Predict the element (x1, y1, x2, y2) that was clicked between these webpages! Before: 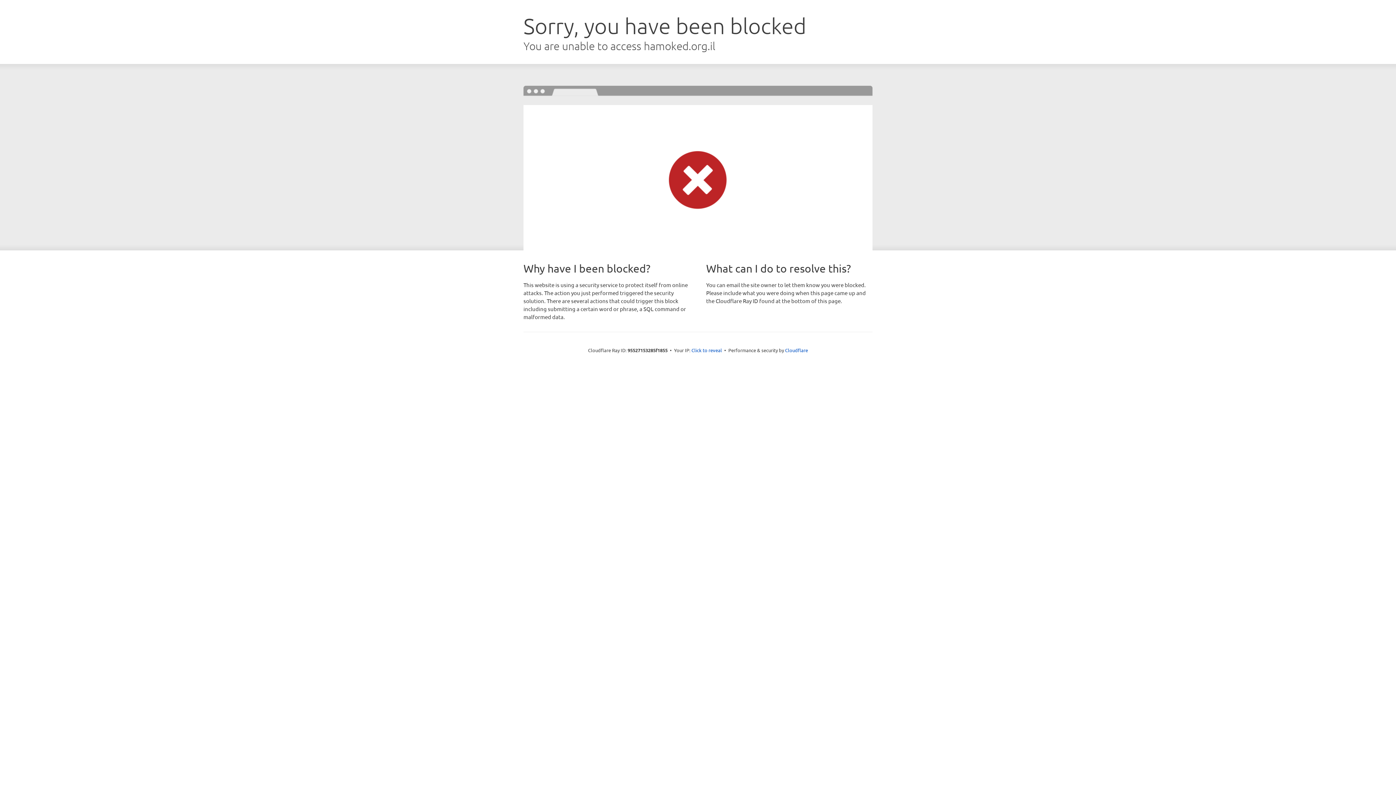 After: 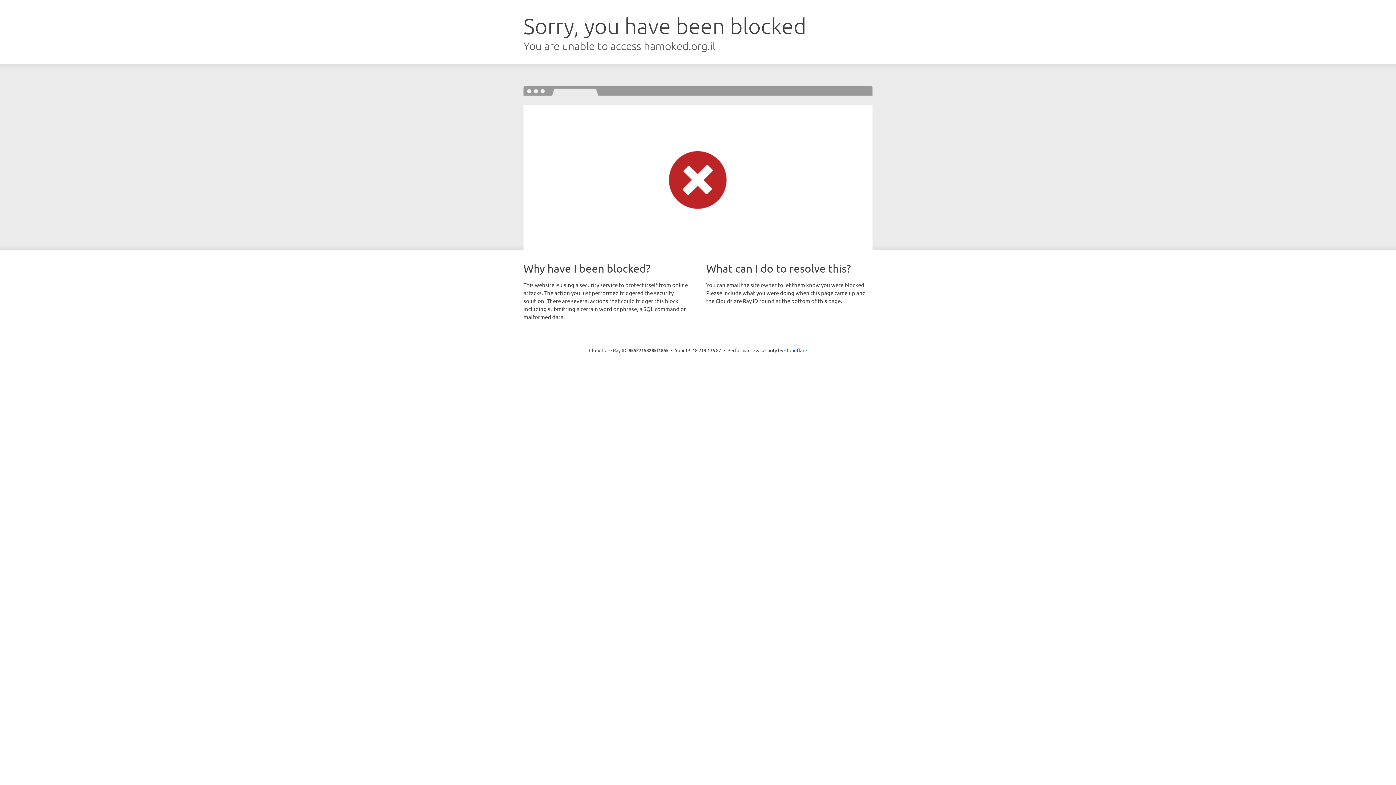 Action: bbox: (691, 346, 722, 353) label: Click to reveal